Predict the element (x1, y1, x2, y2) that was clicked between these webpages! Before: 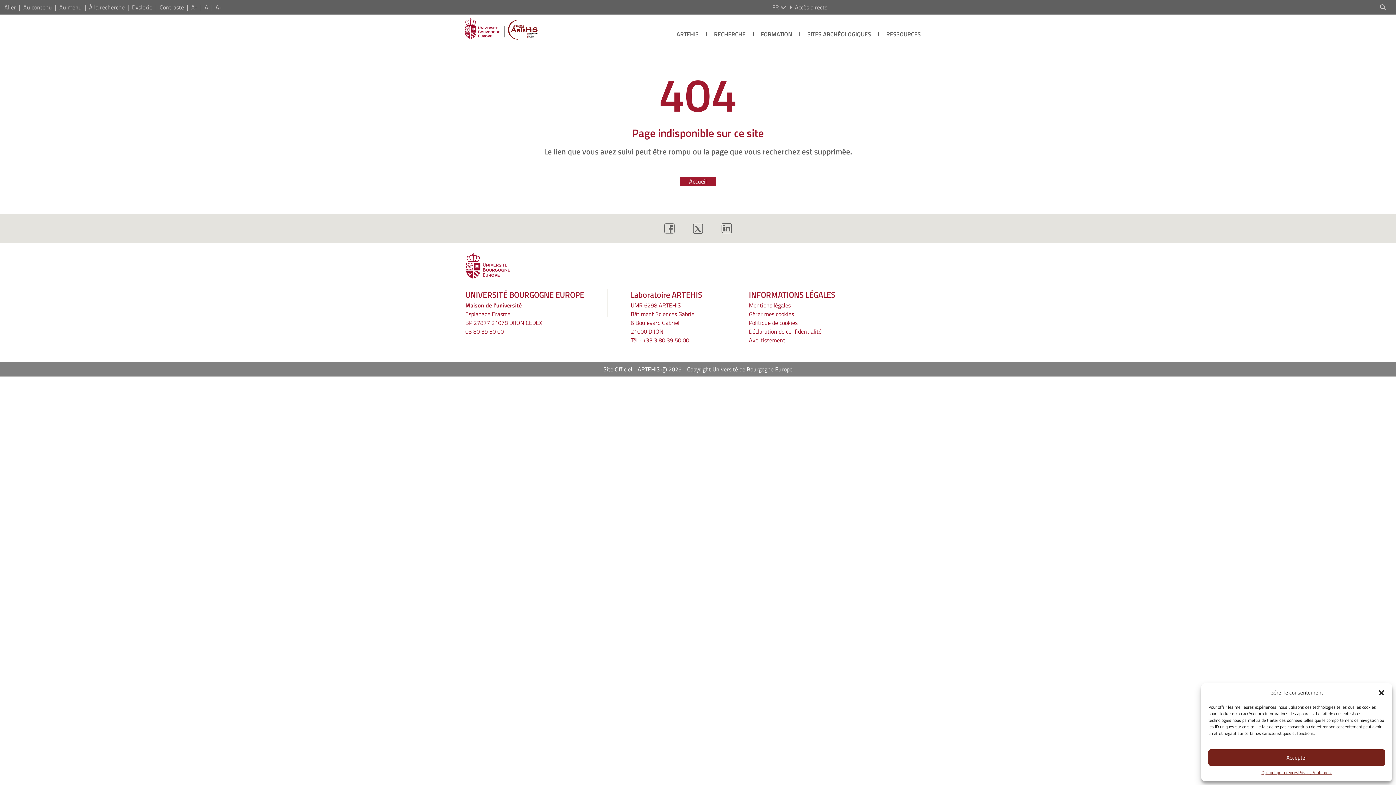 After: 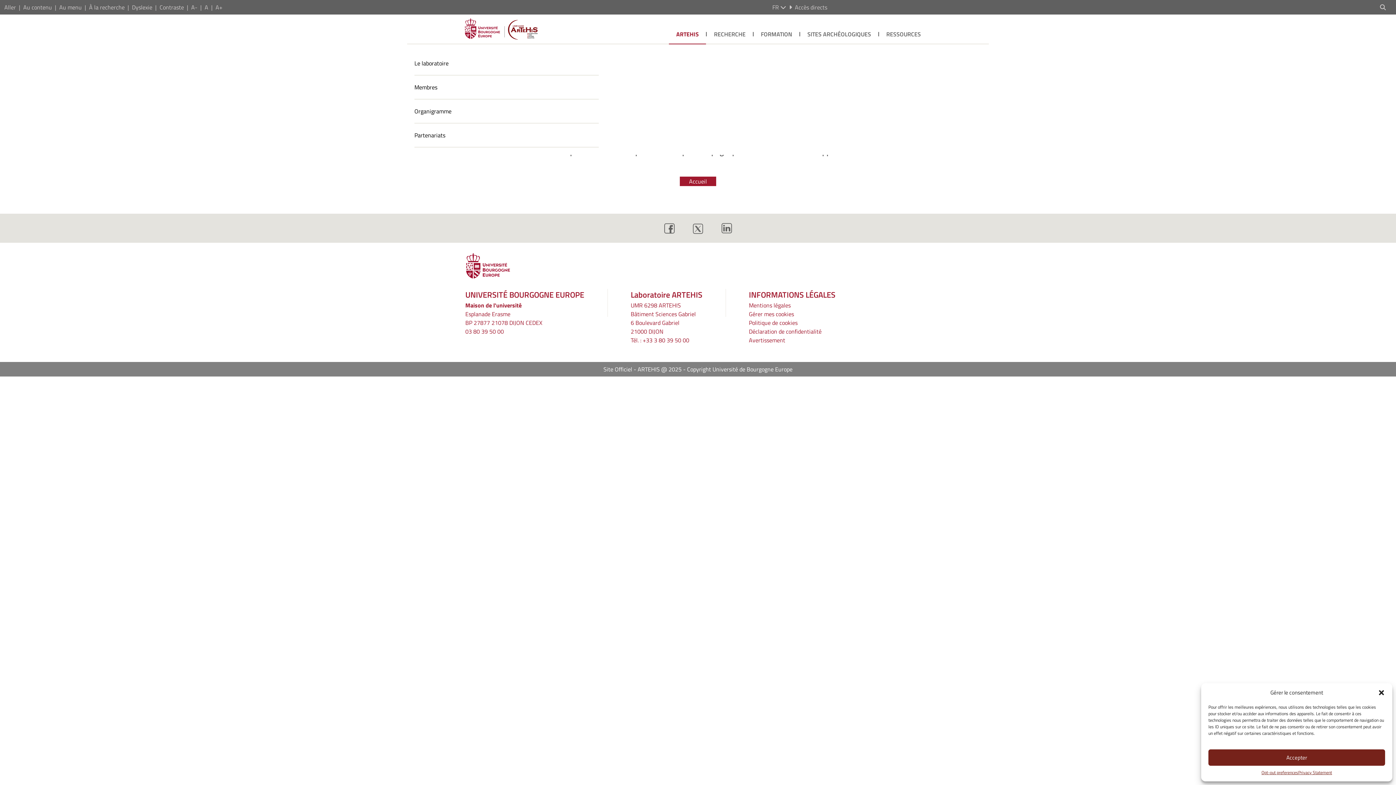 Action: bbox: (676, 32, 698, 36) label: ARTEHIS